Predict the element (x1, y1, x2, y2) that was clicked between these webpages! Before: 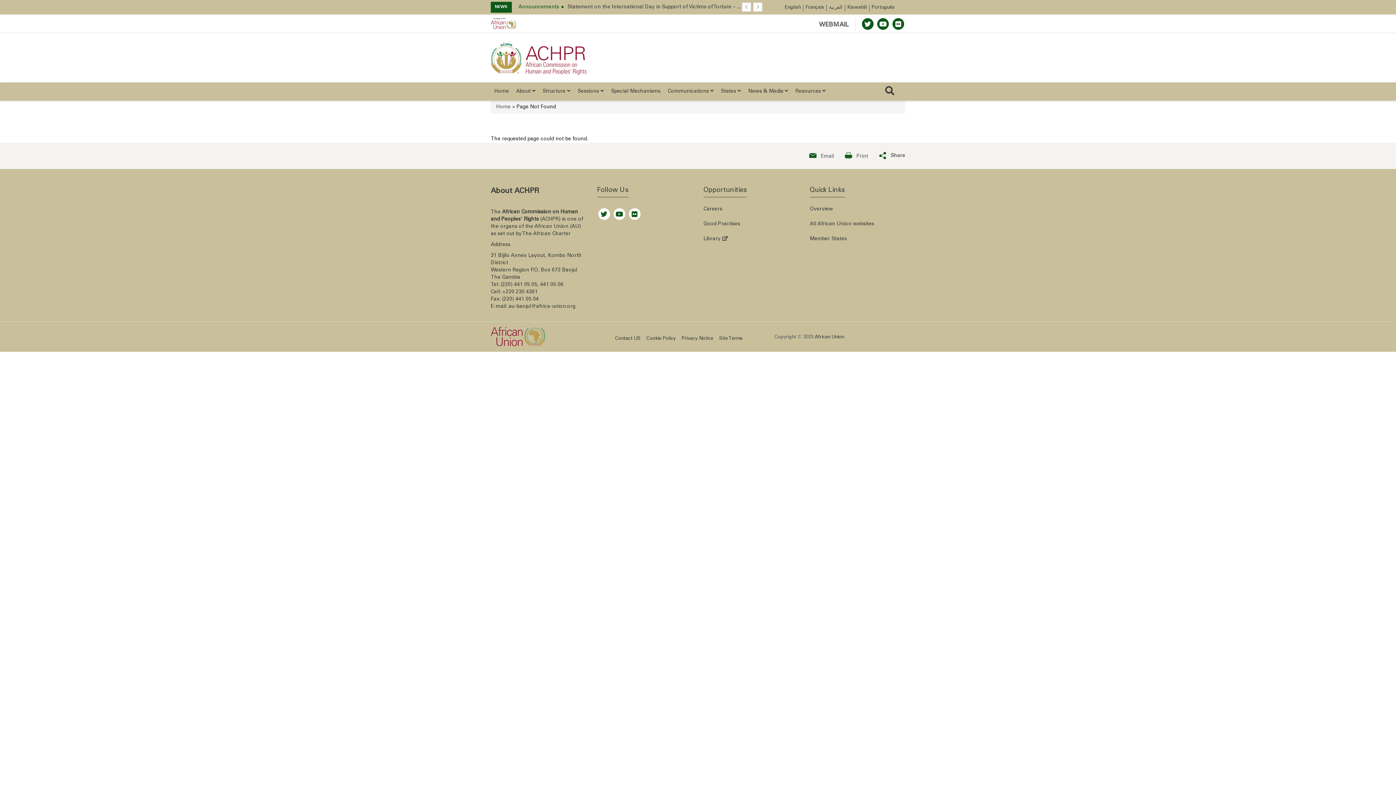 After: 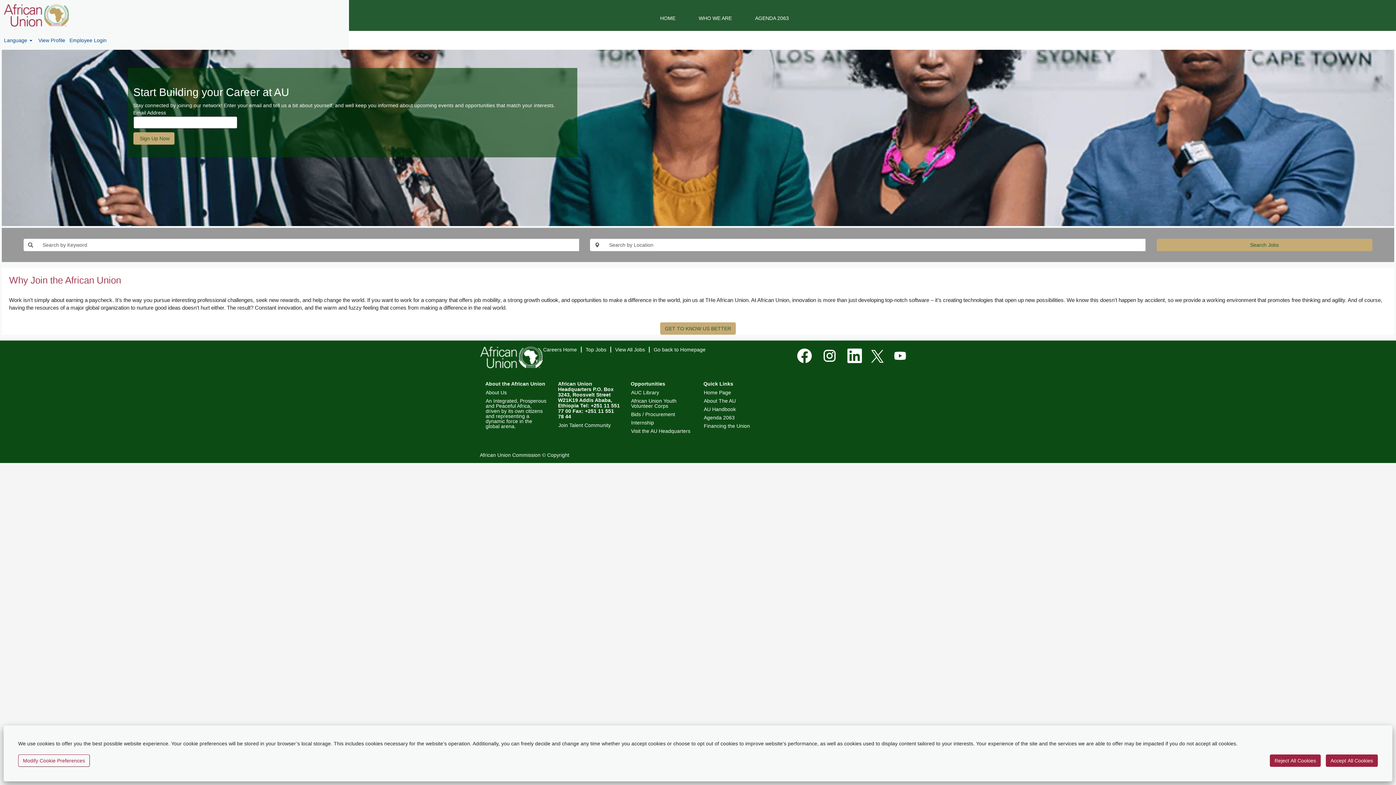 Action: label: Careers bbox: (703, 214, 722, 221)